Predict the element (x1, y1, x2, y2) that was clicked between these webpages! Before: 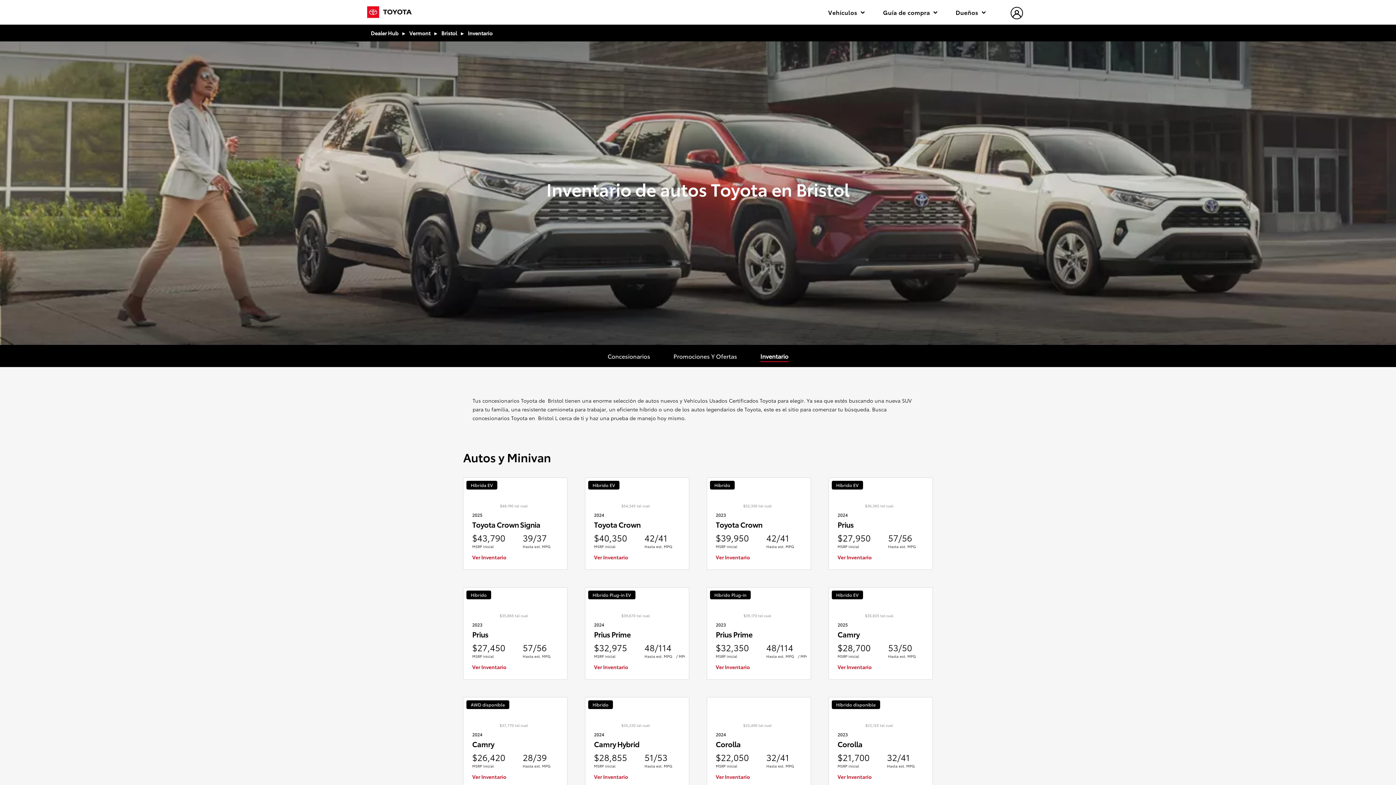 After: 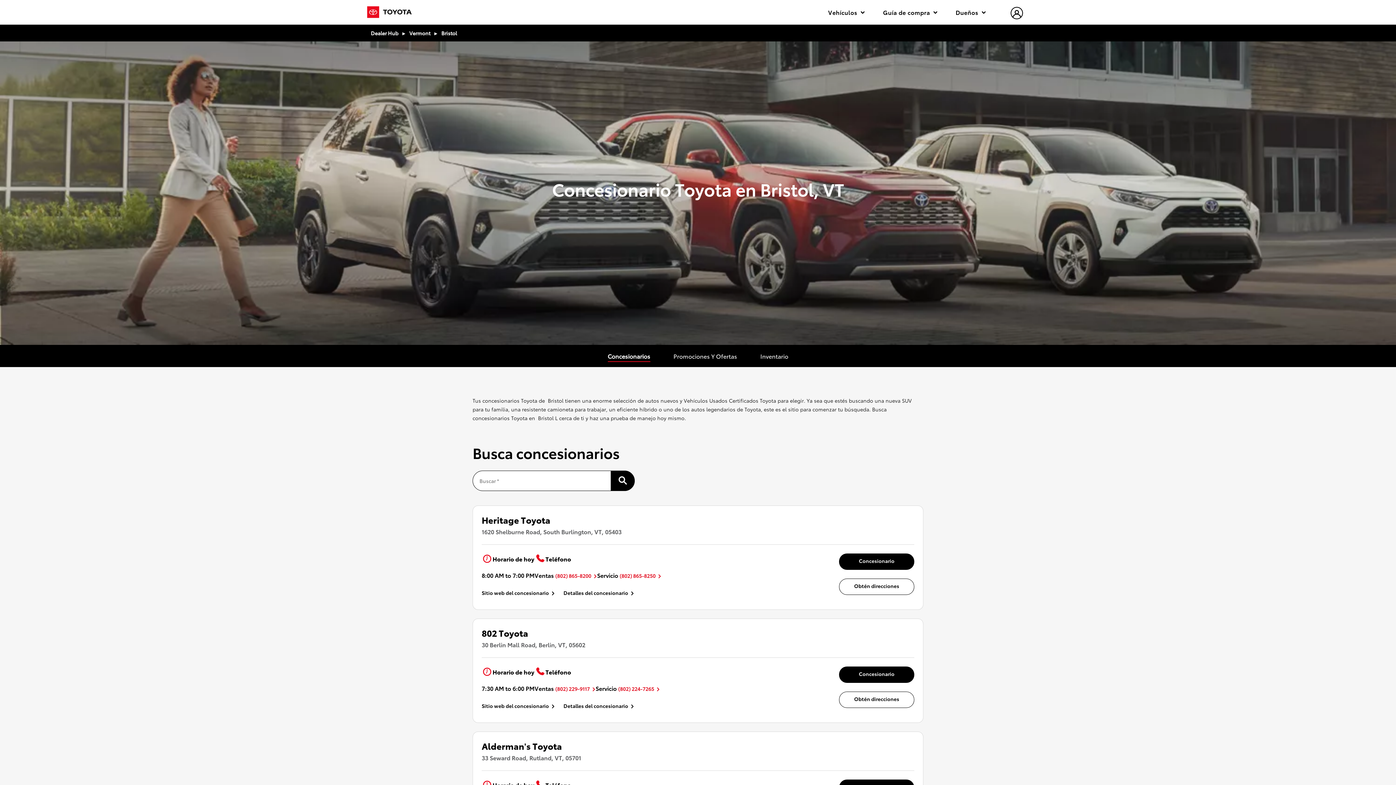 Action: label: Bristol bbox: (441, 28, 457, 37)